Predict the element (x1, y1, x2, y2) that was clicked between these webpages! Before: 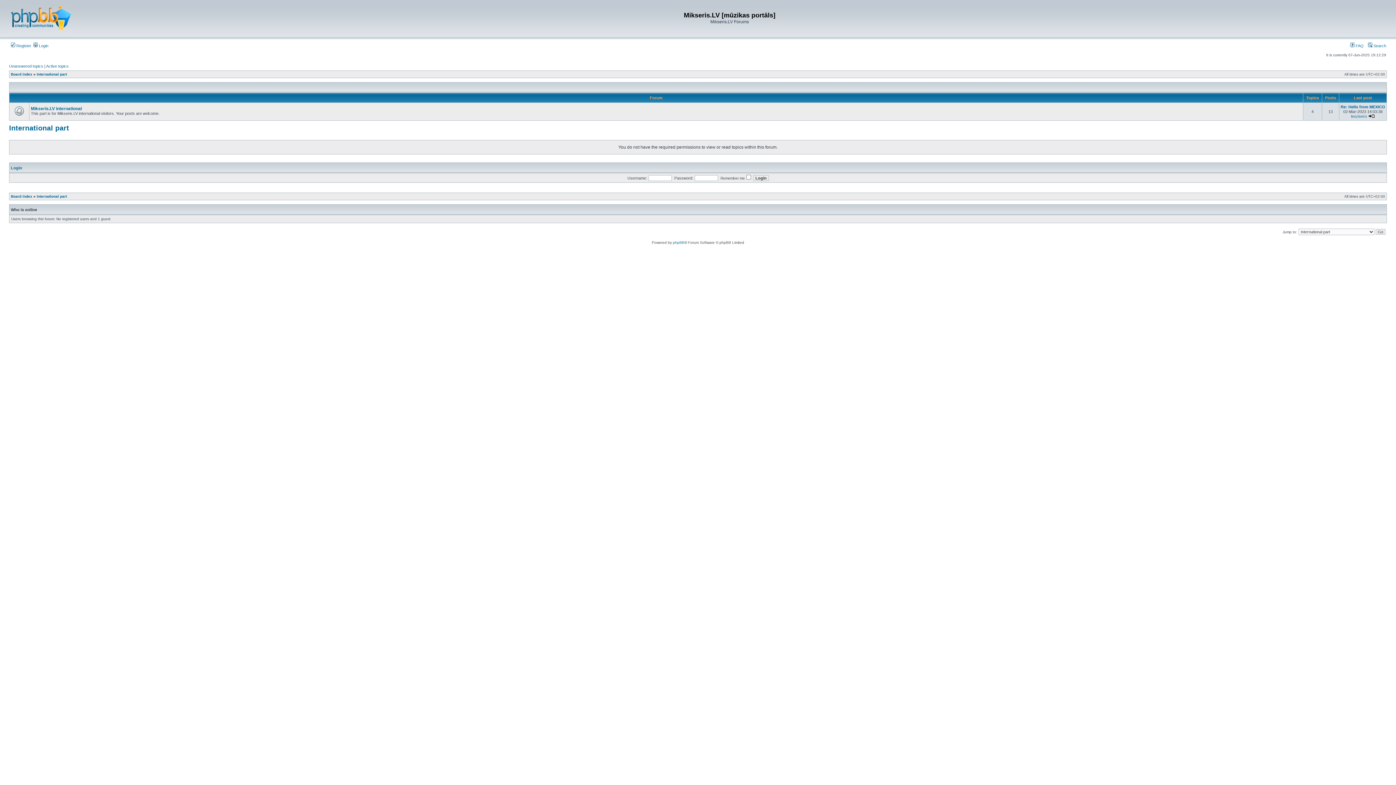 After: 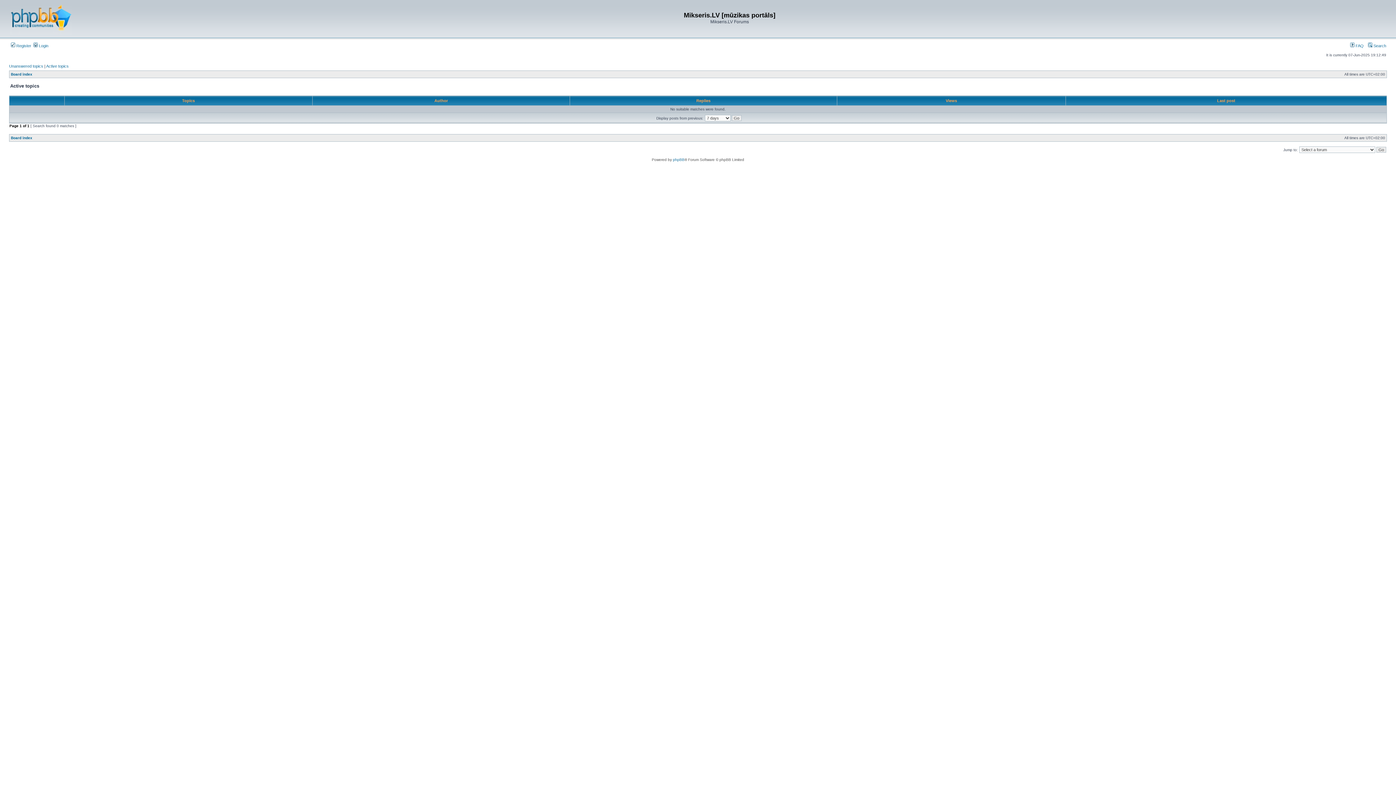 Action: bbox: (46, 64, 68, 68) label: Active topics